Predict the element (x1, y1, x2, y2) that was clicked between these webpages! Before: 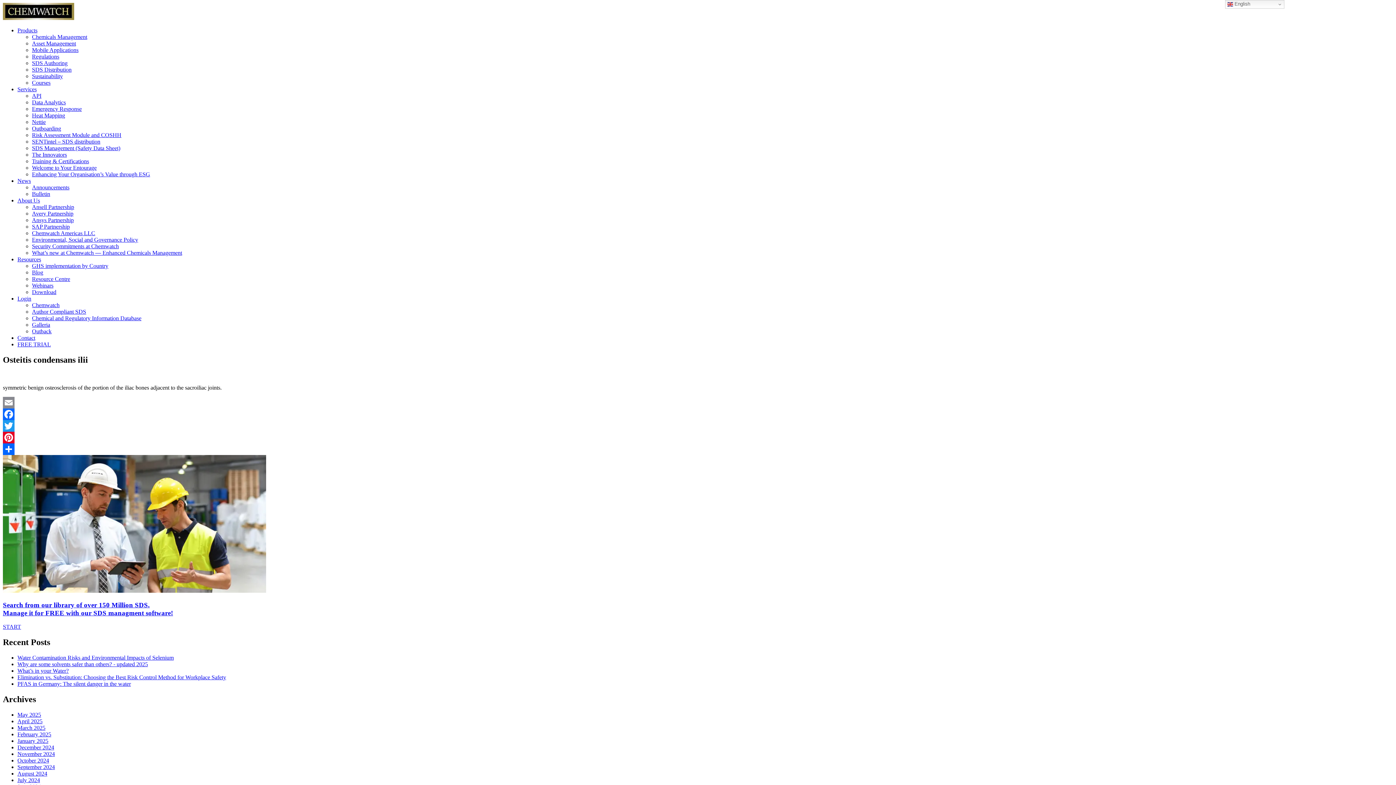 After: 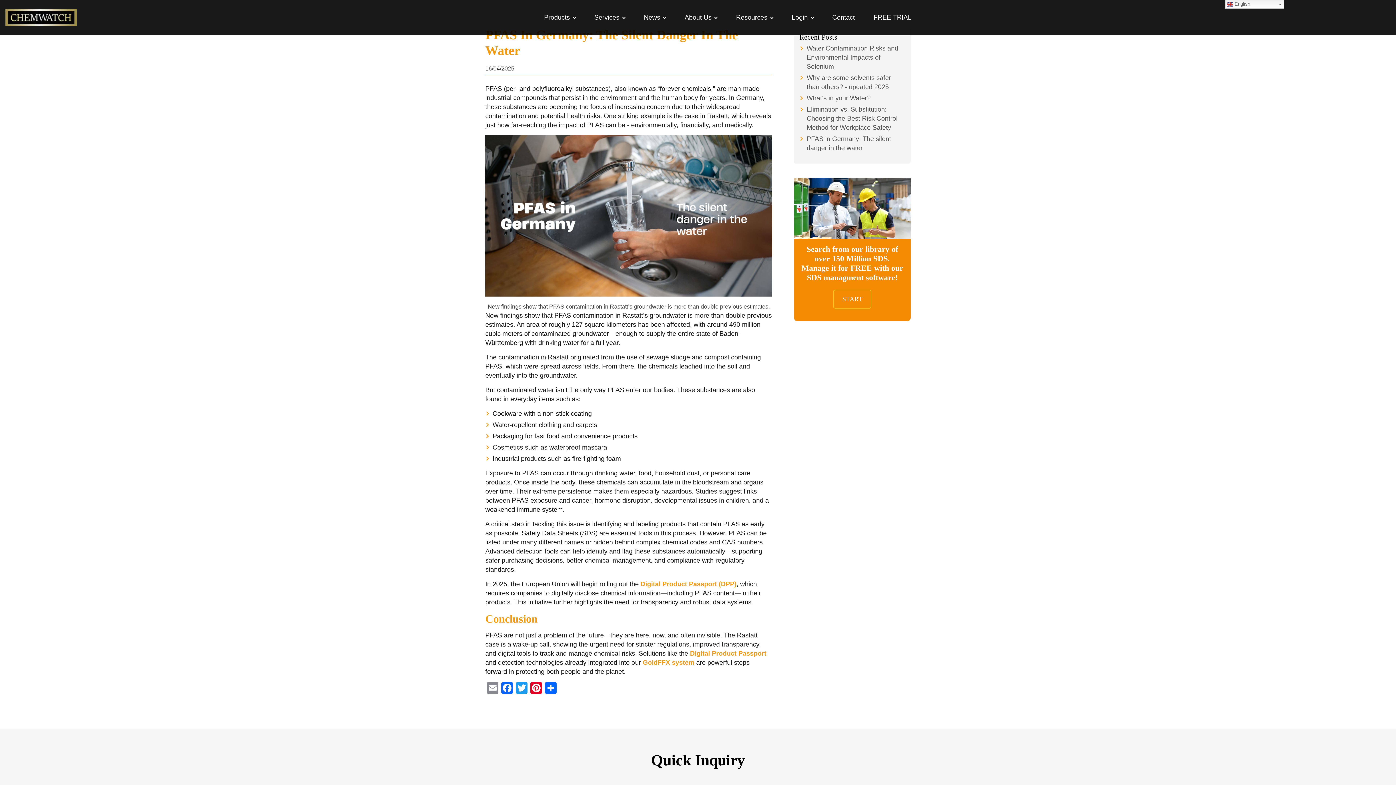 Action: bbox: (17, 681, 130, 687) label: PFAS in Germany: The silent danger in the water